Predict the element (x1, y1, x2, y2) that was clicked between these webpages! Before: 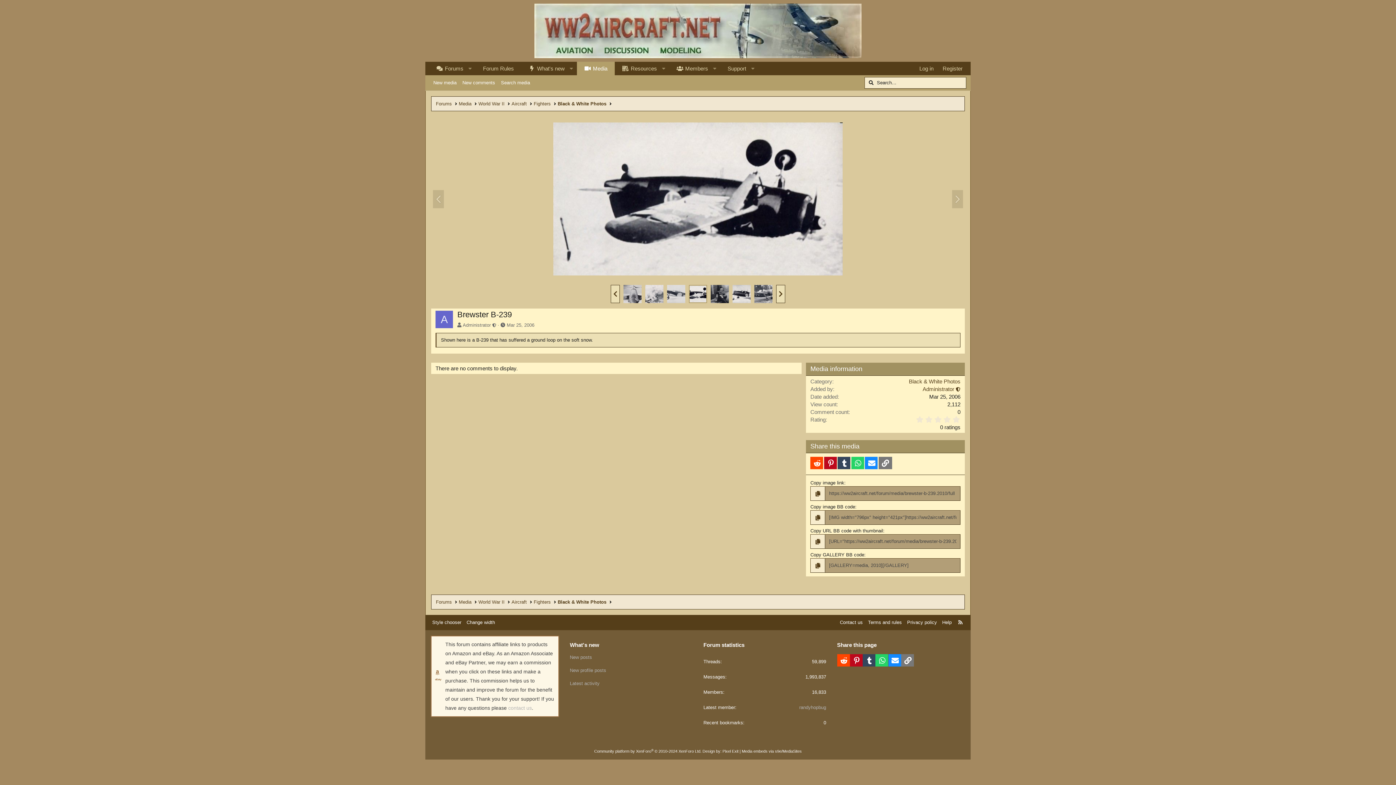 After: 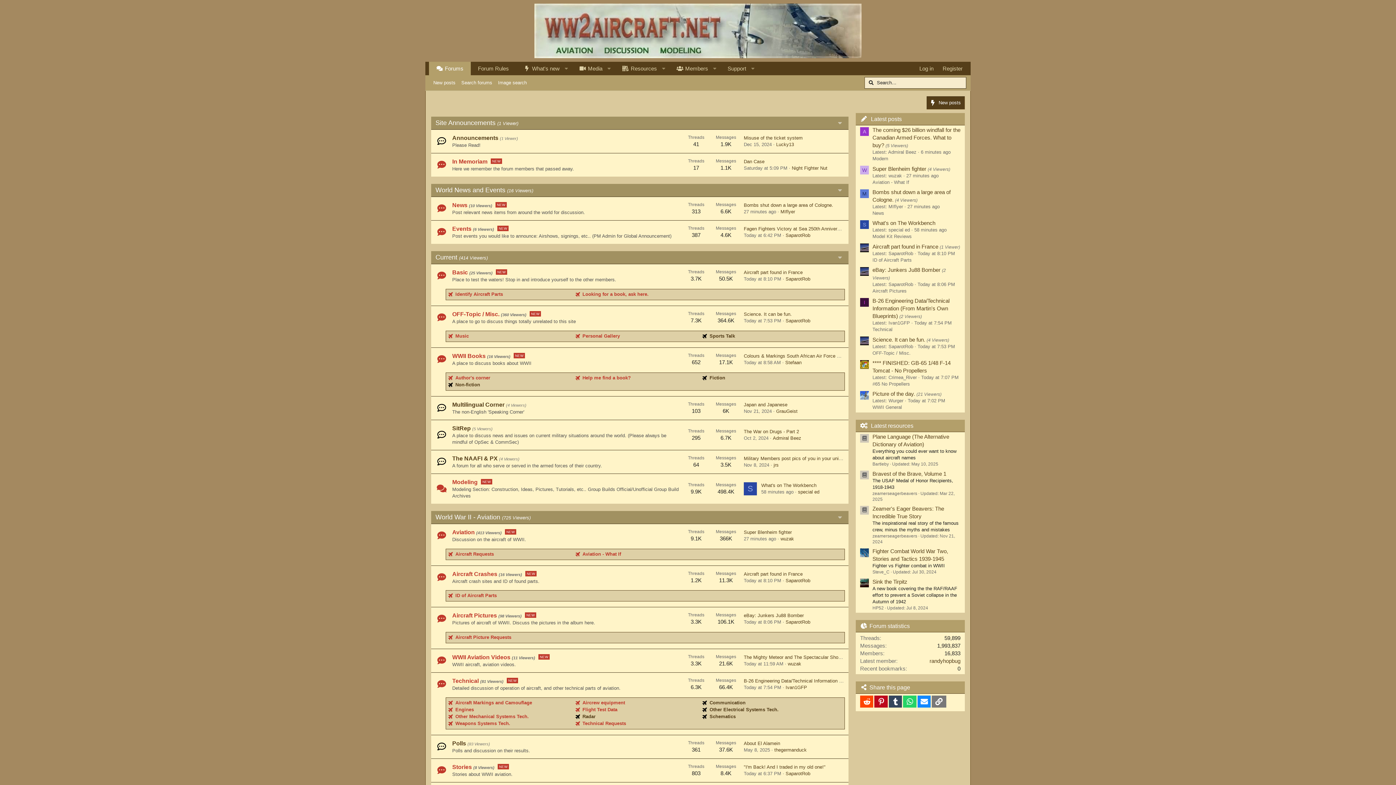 Action: bbox: (534, 51, 861, 57)